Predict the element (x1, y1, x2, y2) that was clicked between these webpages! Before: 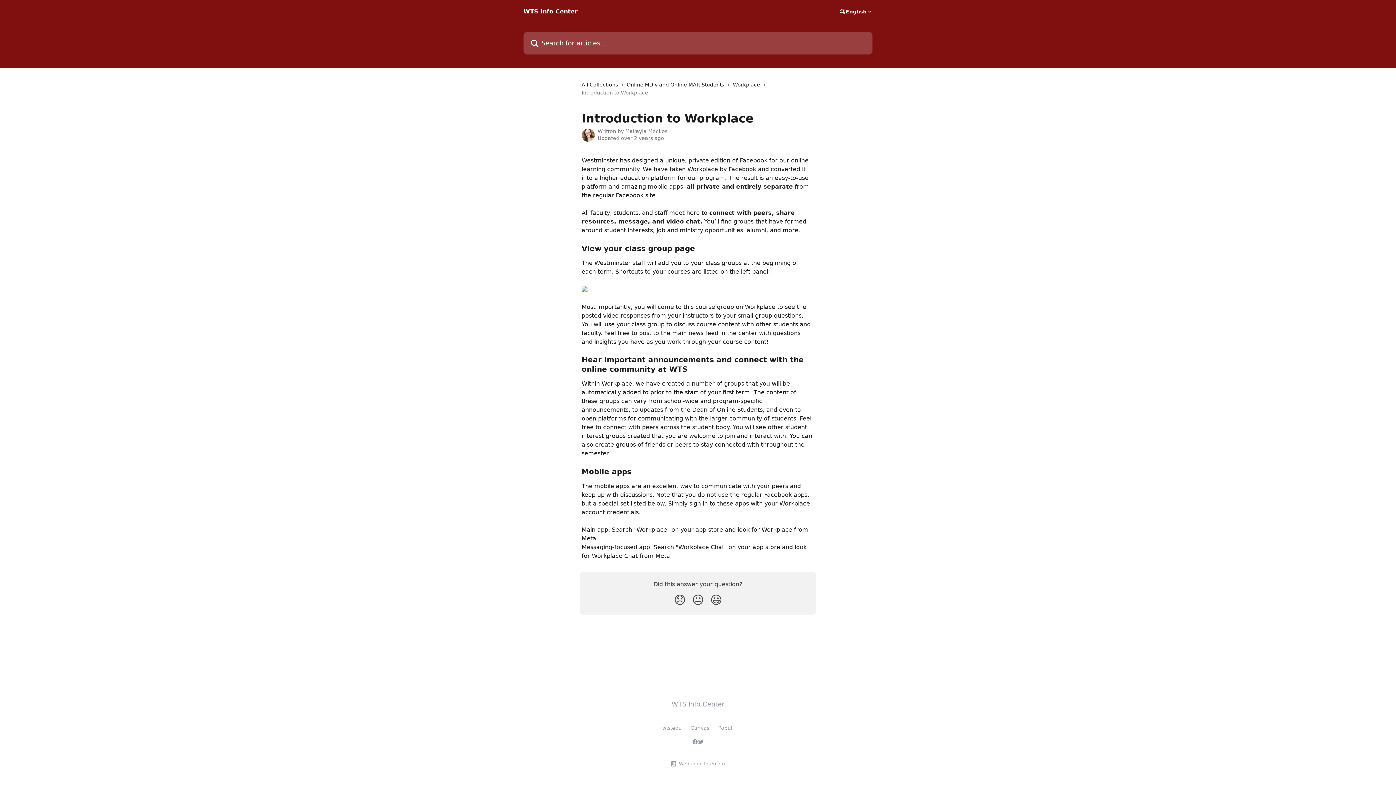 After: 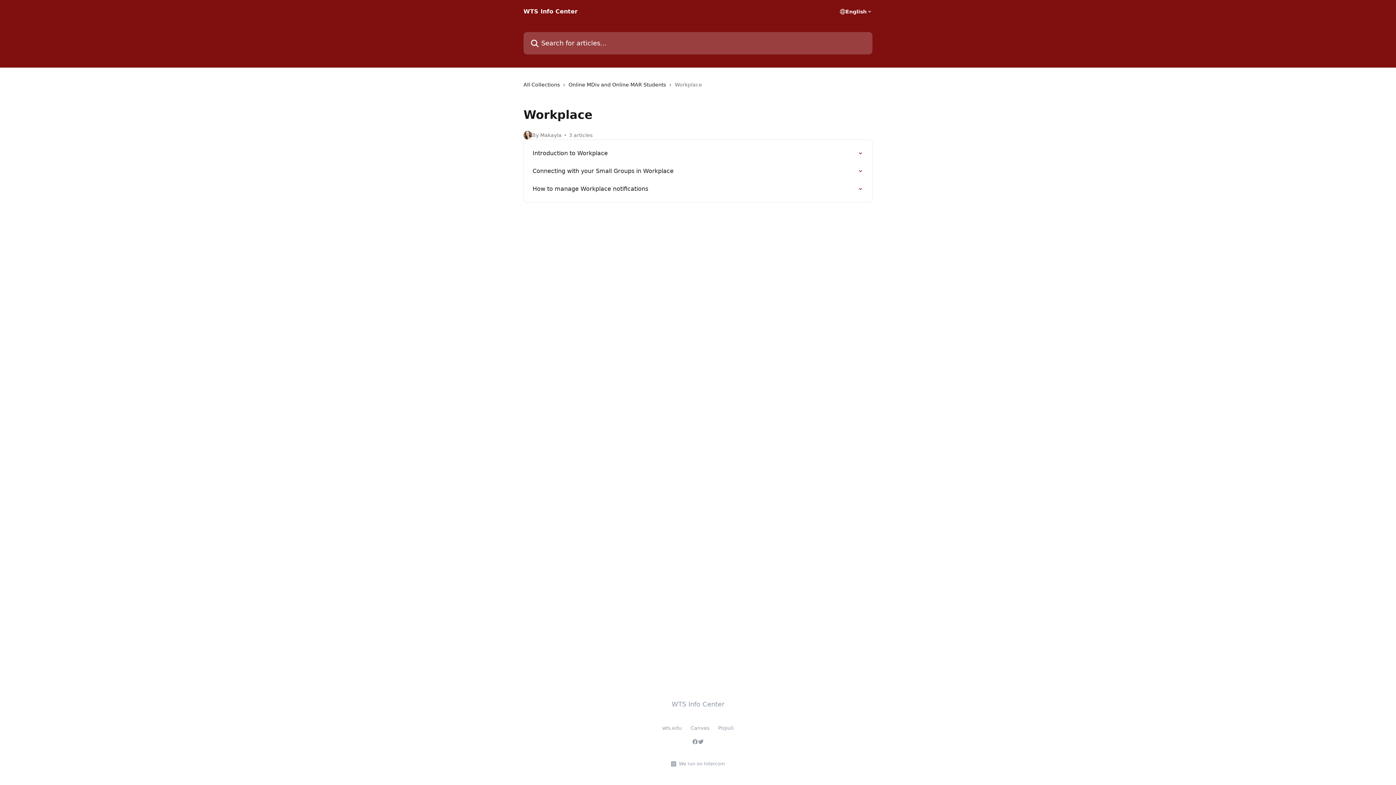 Action: label: Workplace bbox: (733, 80, 763, 88)